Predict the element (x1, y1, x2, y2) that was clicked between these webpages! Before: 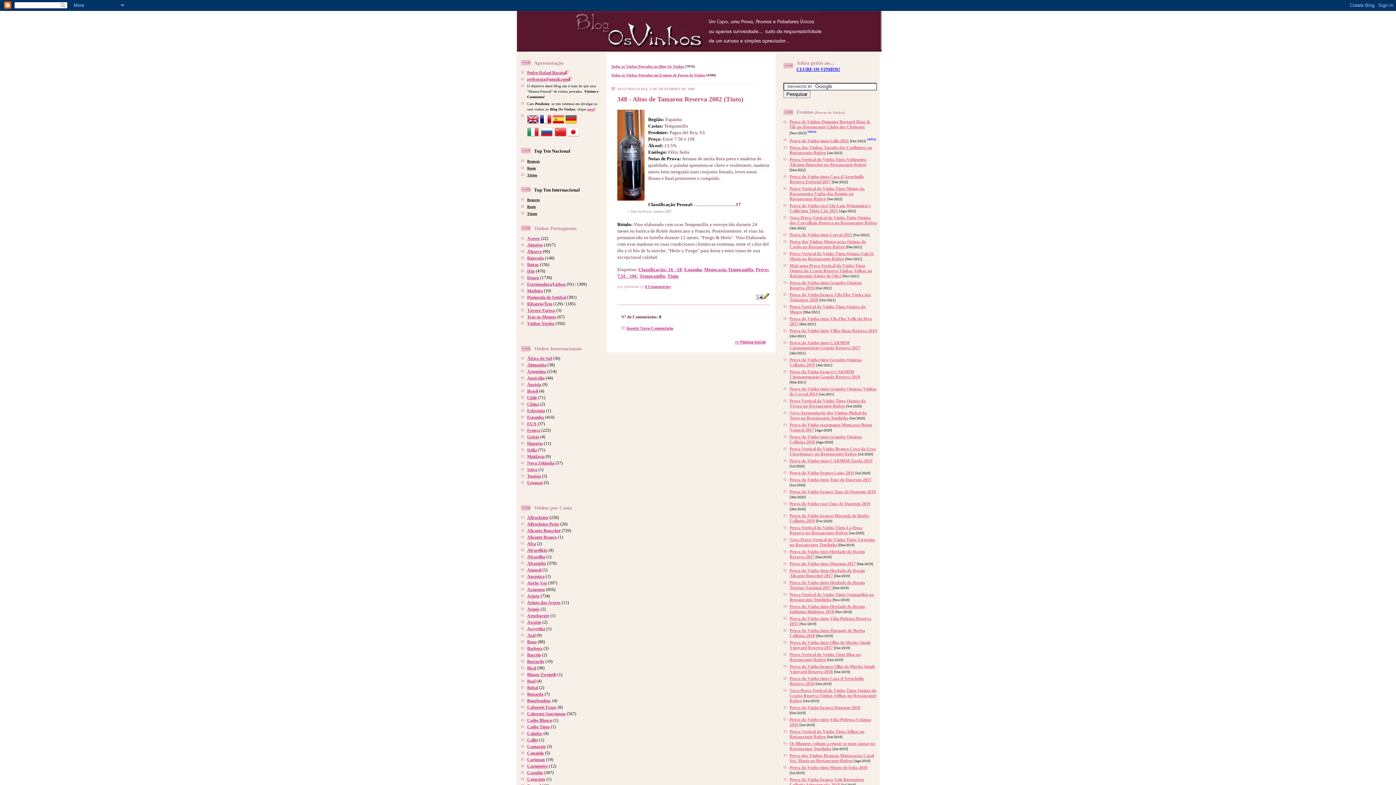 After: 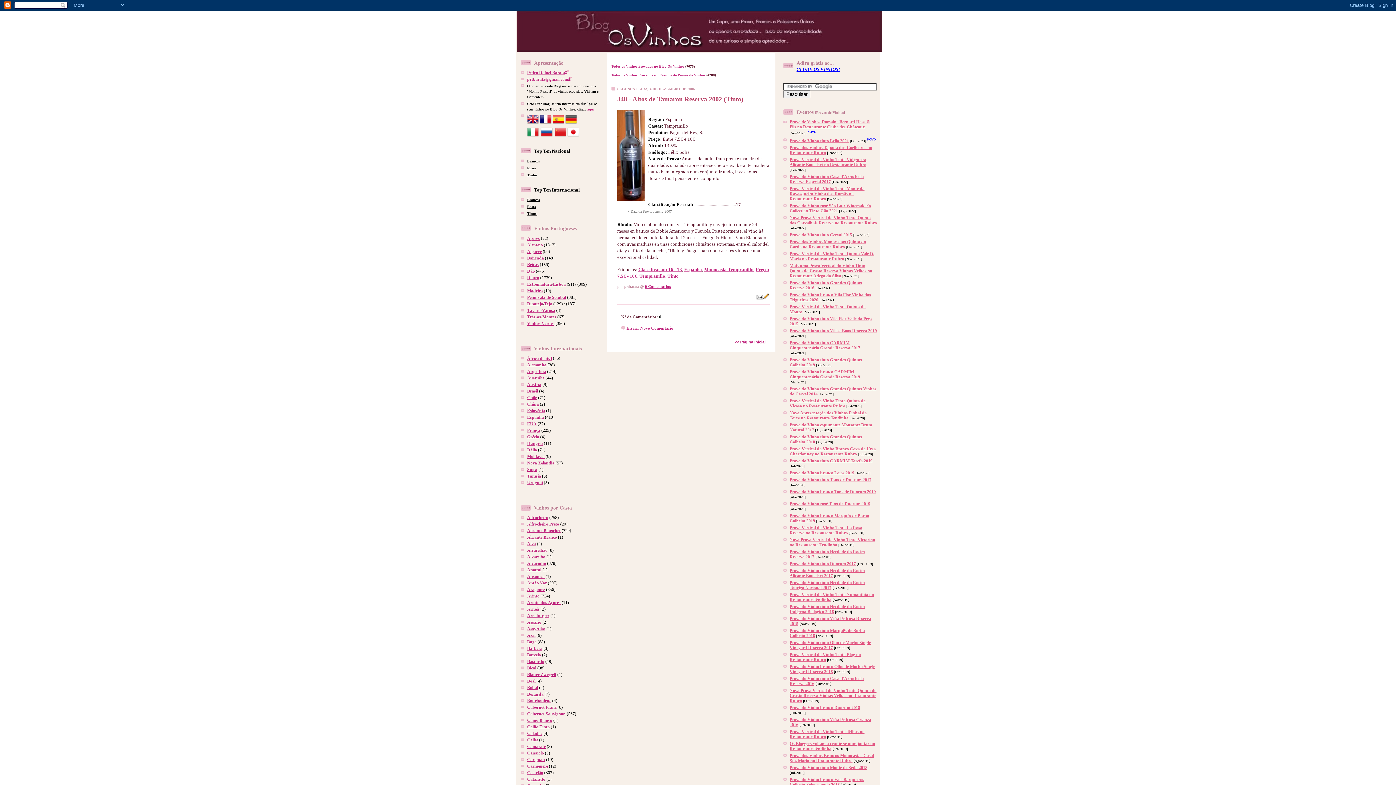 Action: label: Rosés bbox: (527, 165, 536, 170)